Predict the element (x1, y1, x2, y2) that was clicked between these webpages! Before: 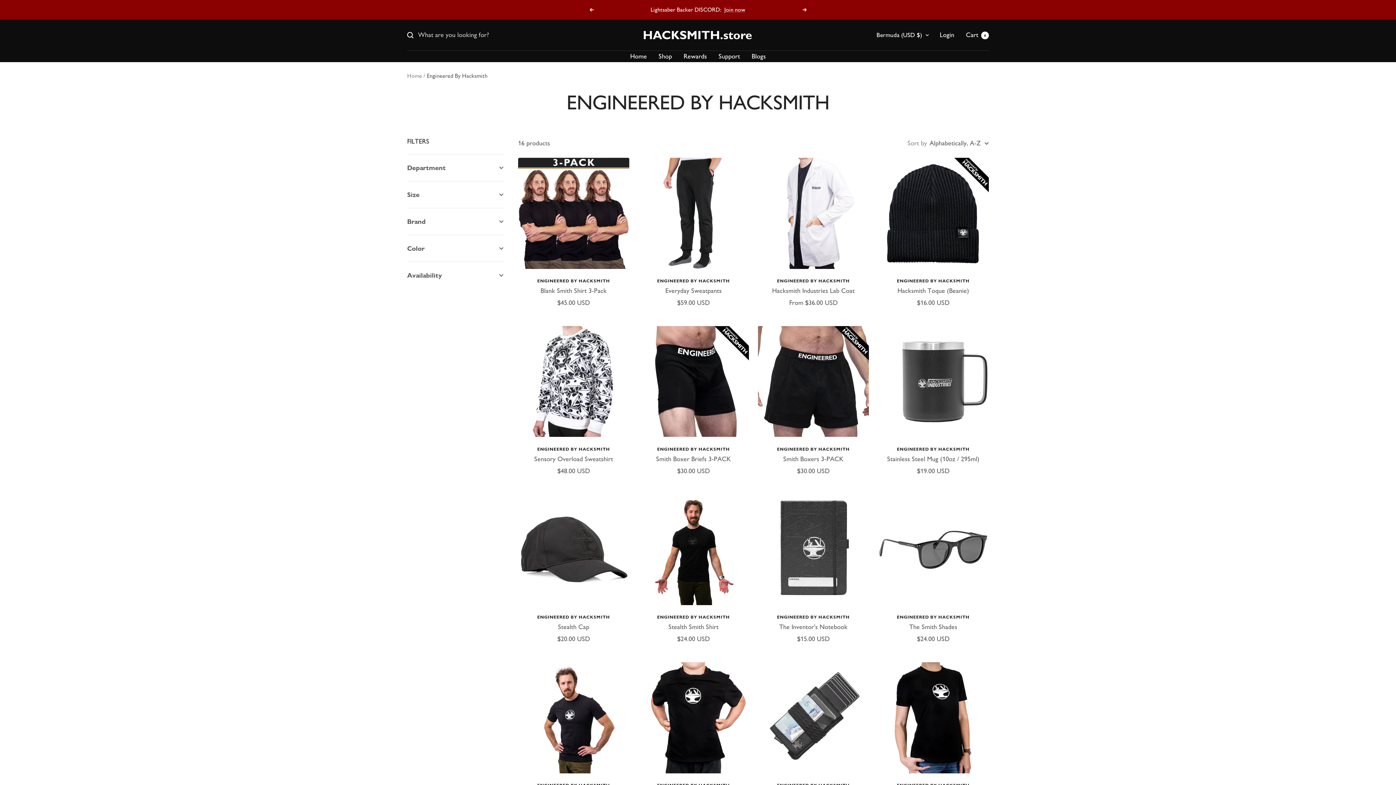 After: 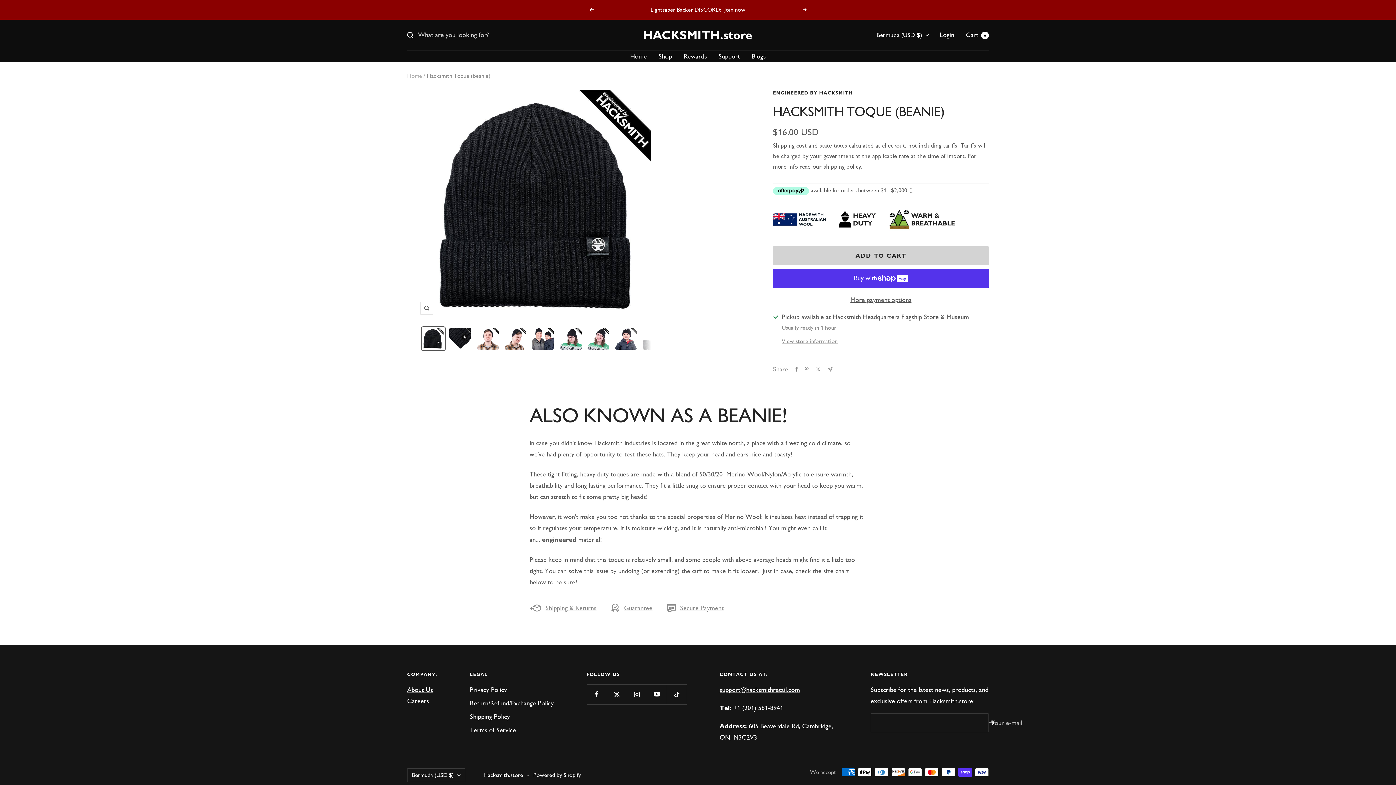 Action: bbox: (877, 286, 989, 295) label: Hacksmith Toque (Beanie)